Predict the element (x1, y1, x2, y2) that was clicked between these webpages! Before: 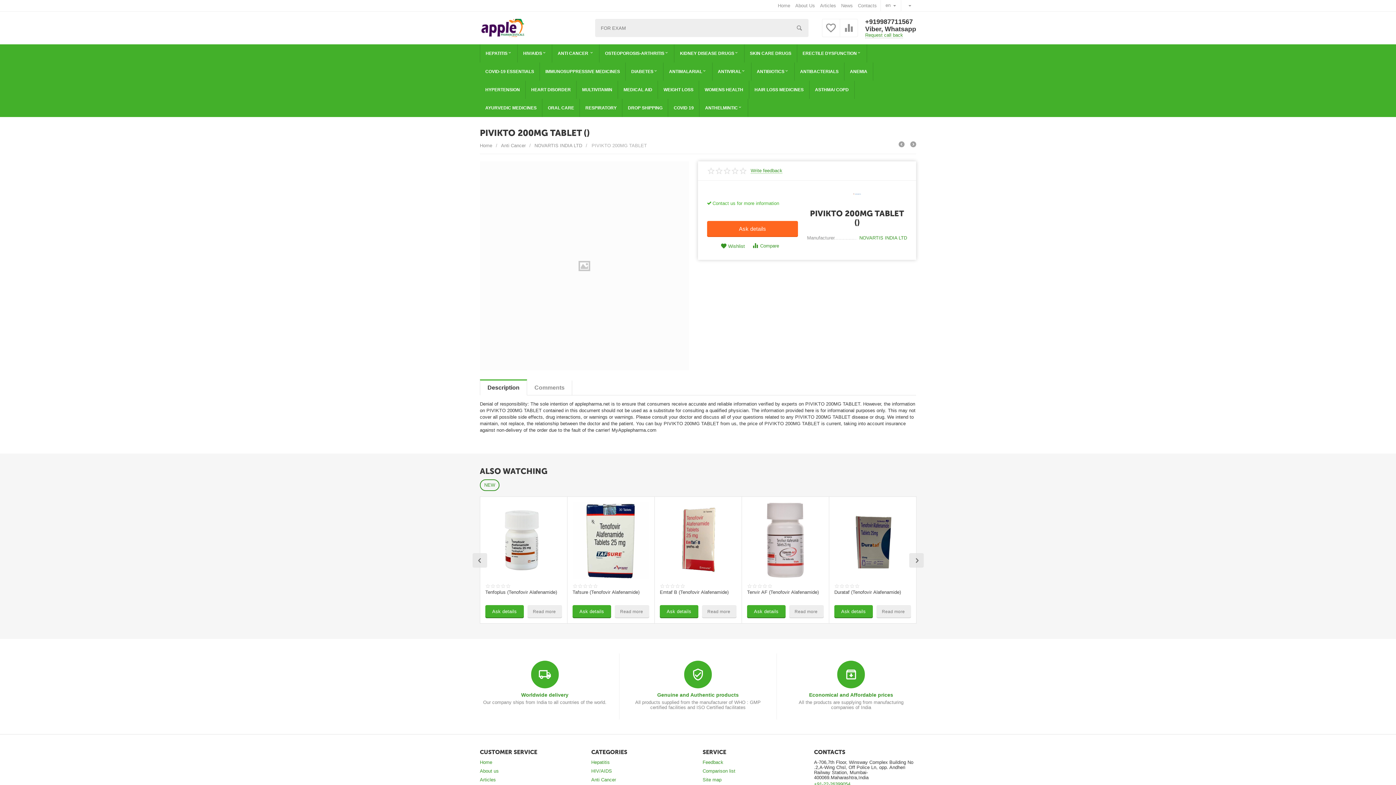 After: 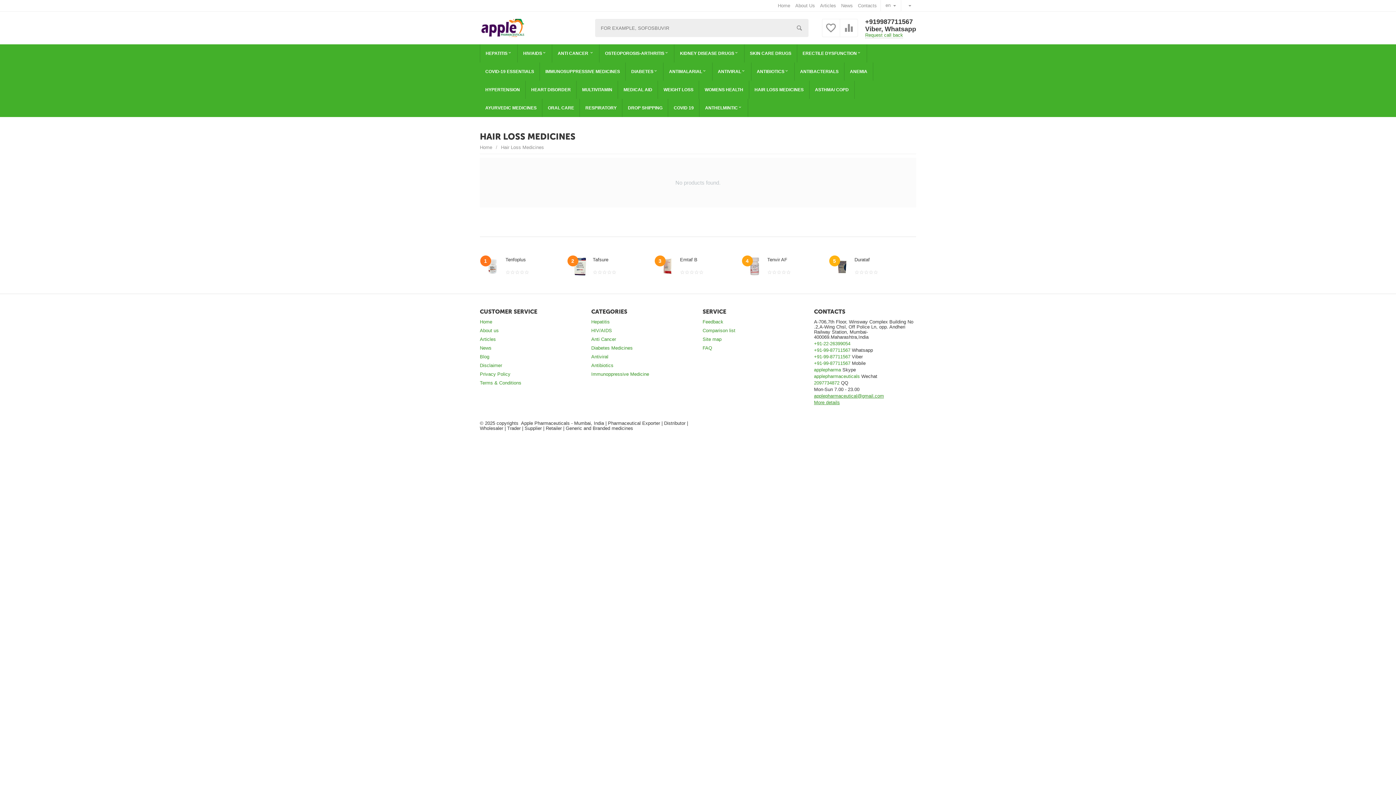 Action: label: HAIR LOSS MEDICINES bbox: (749, 80, 809, 98)